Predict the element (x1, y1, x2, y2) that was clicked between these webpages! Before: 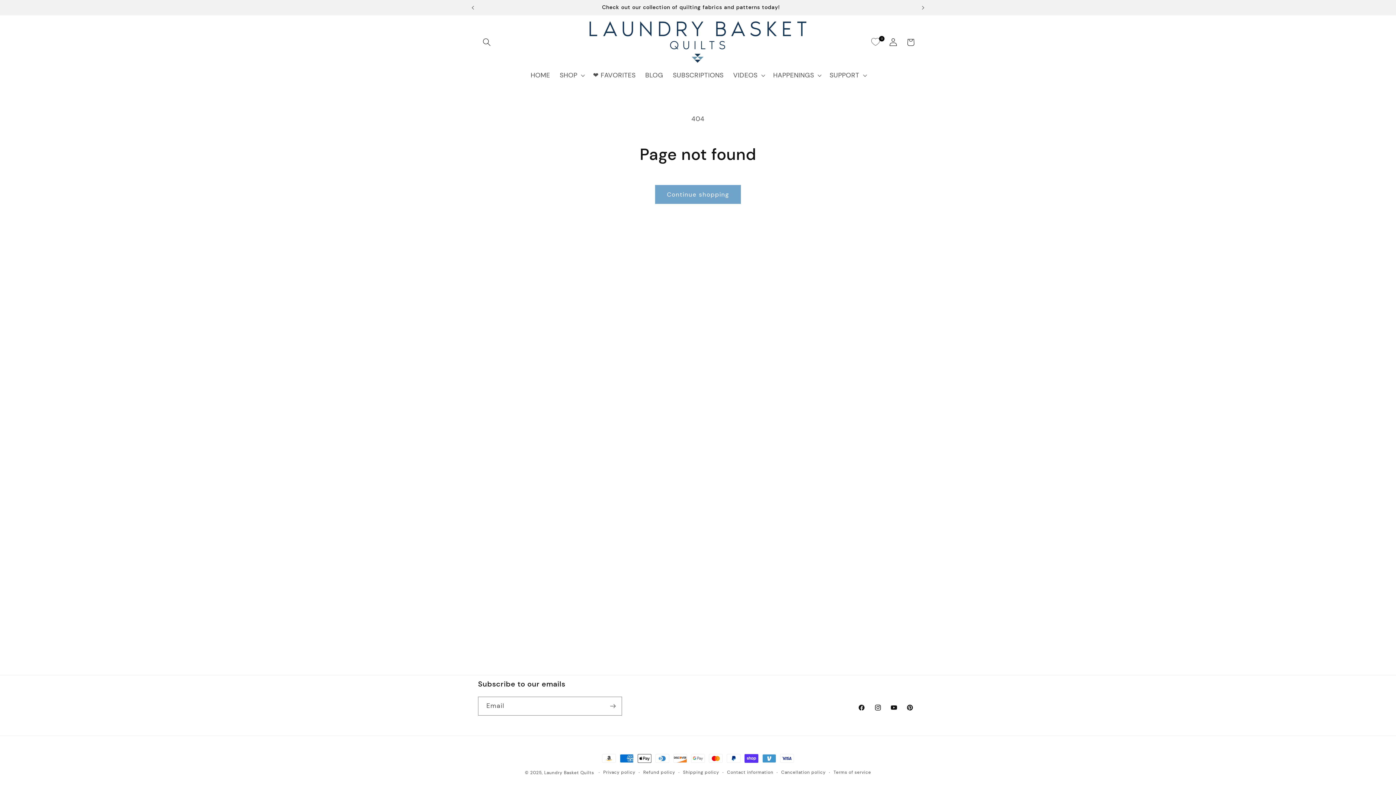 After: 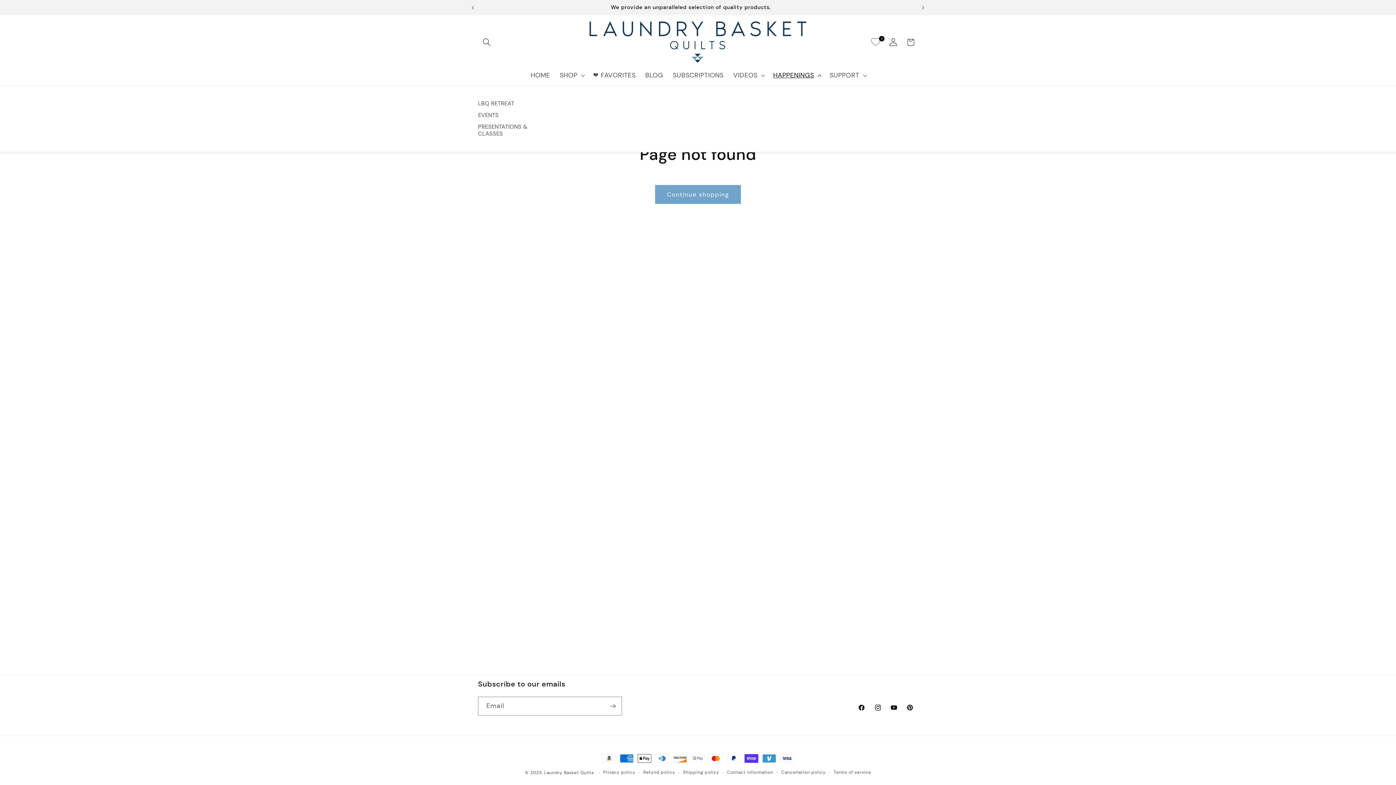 Action: label: HAPPENINGS bbox: (768, 66, 825, 84)